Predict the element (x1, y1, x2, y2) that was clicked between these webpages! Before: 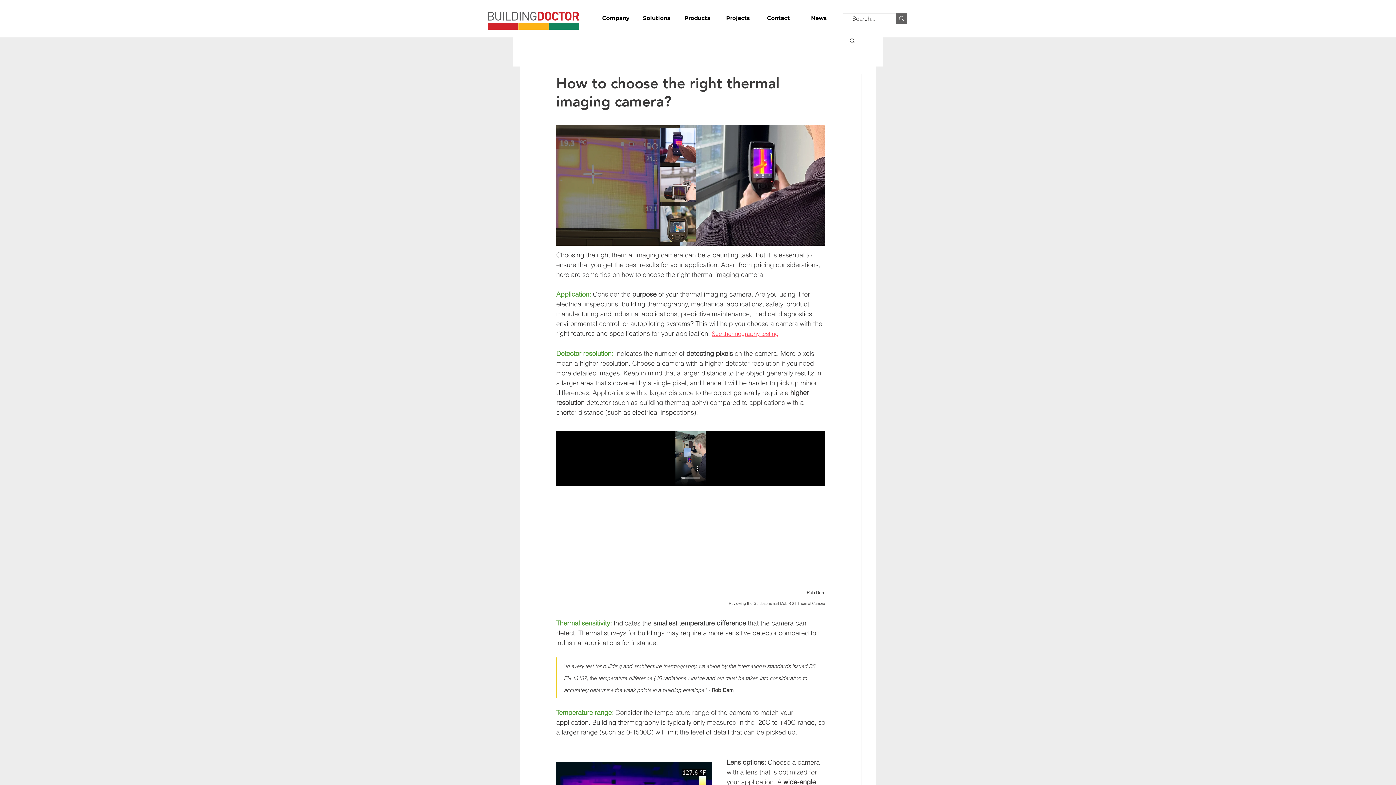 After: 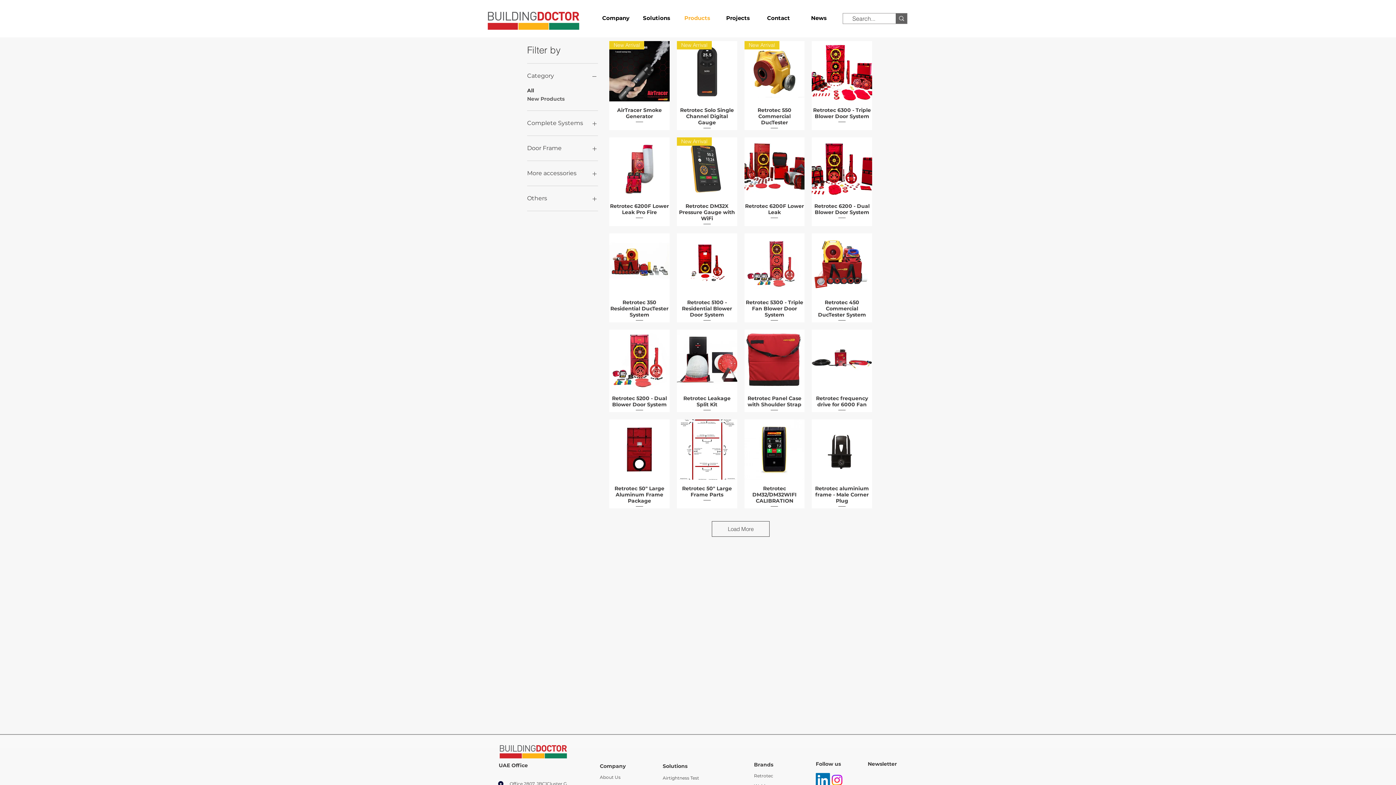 Action: bbox: (677, 9, 717, 26) label: Products